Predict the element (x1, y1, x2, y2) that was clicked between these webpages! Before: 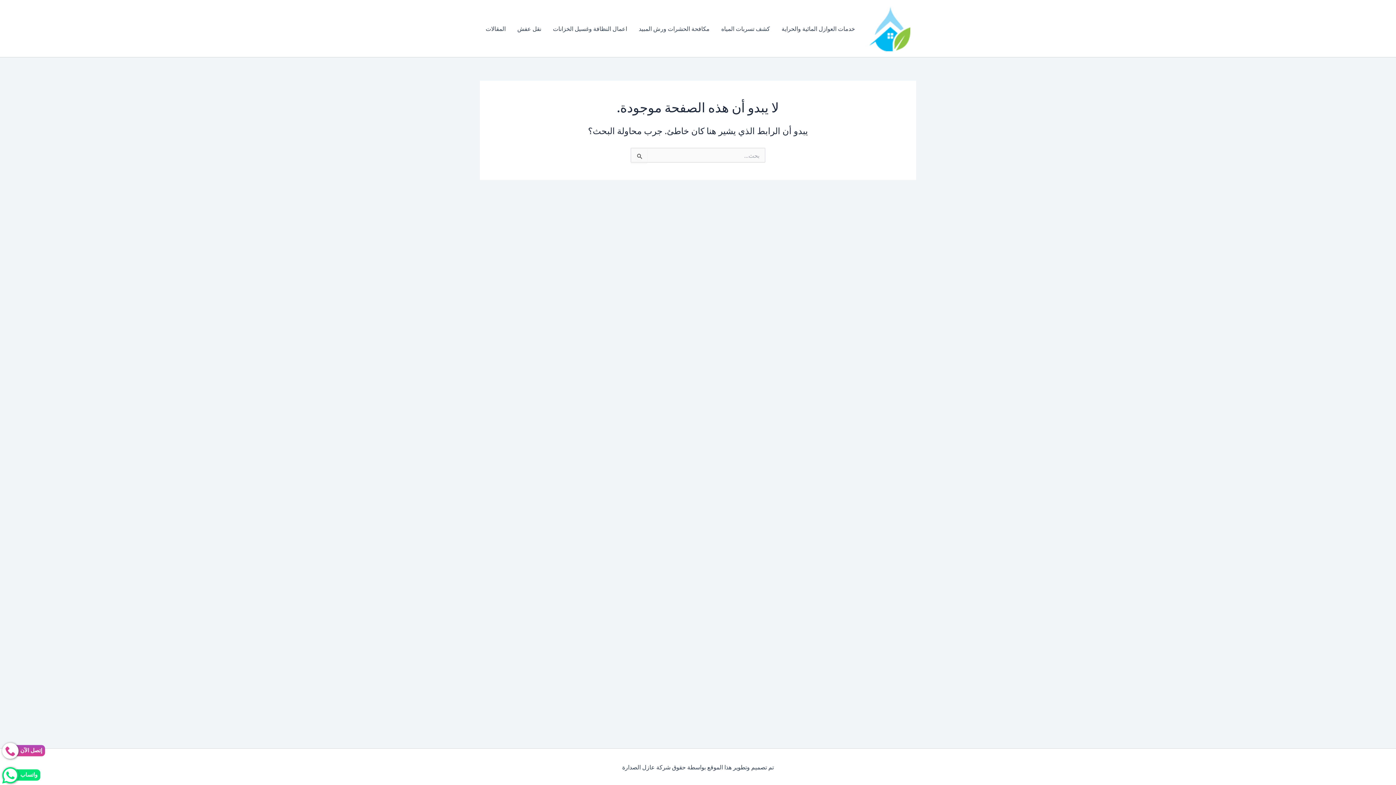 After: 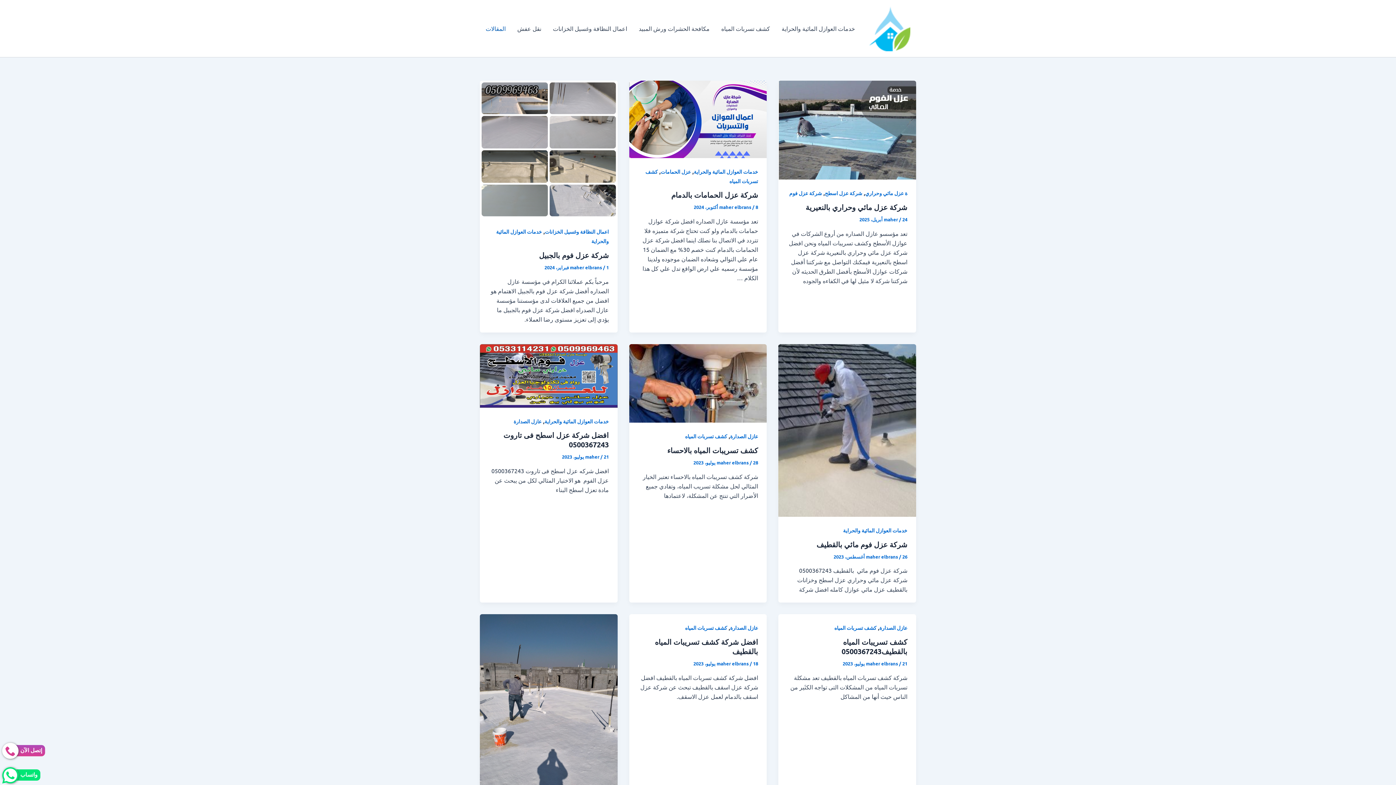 Action: bbox: (480, 13, 511, 43) label: المقالات